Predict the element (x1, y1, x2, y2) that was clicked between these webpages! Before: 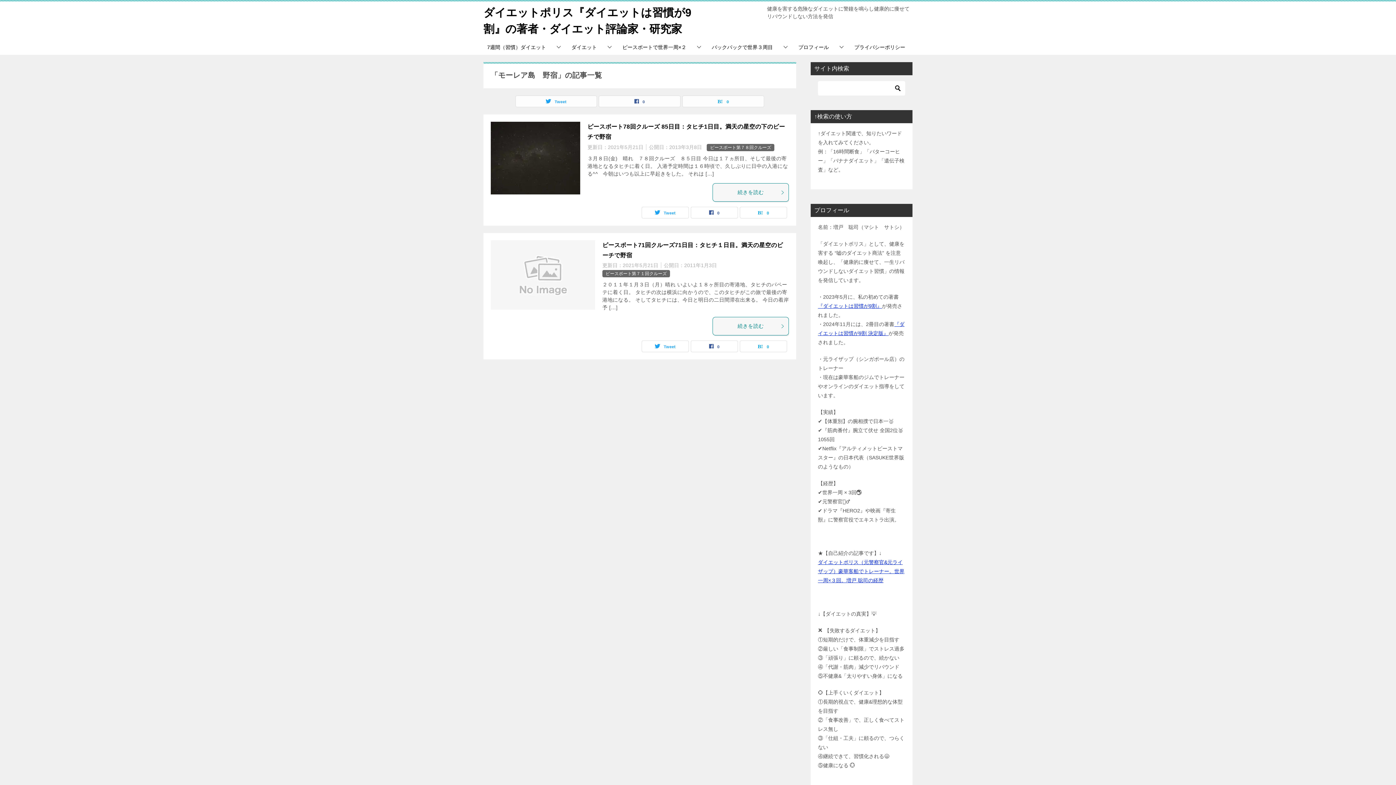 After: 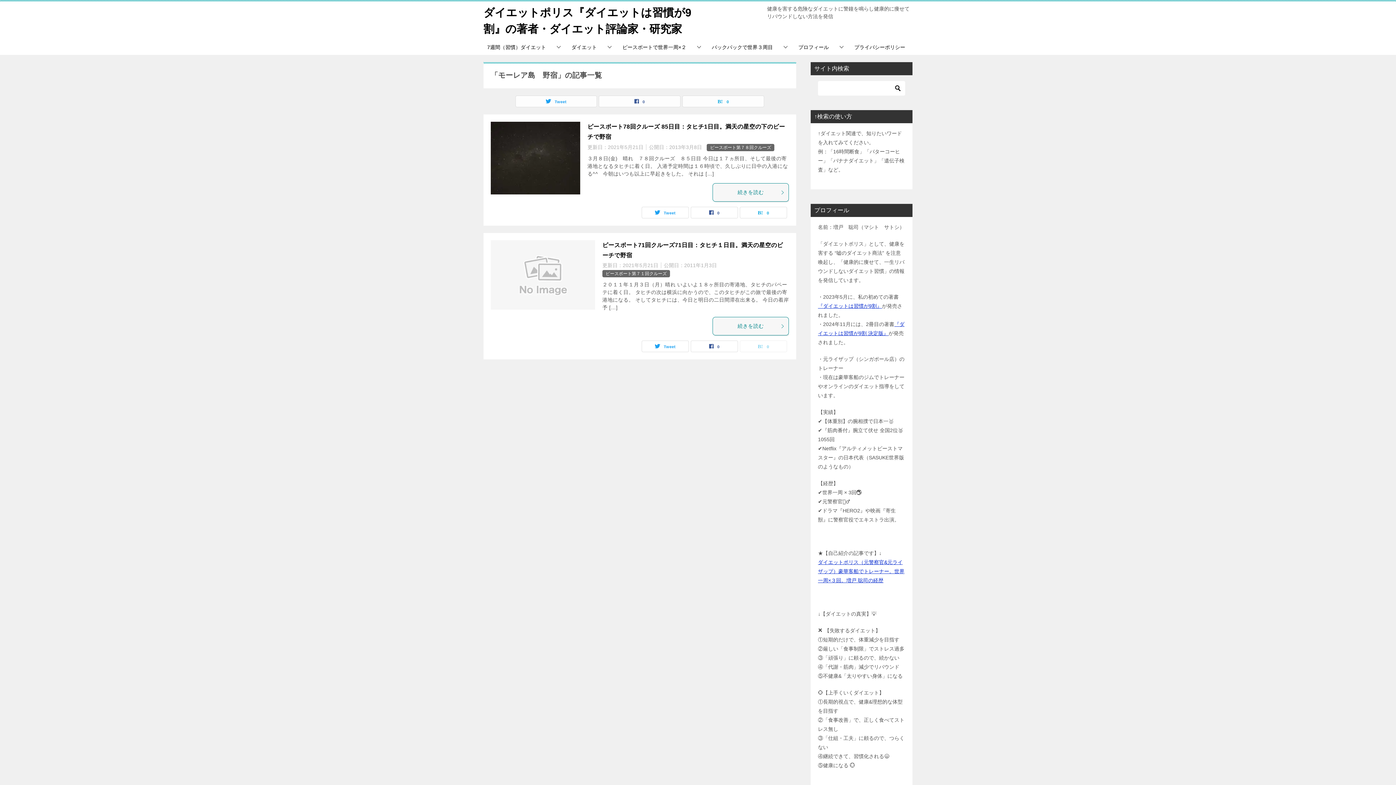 Action: bbox: (740, 341, 786, 352) label: 0